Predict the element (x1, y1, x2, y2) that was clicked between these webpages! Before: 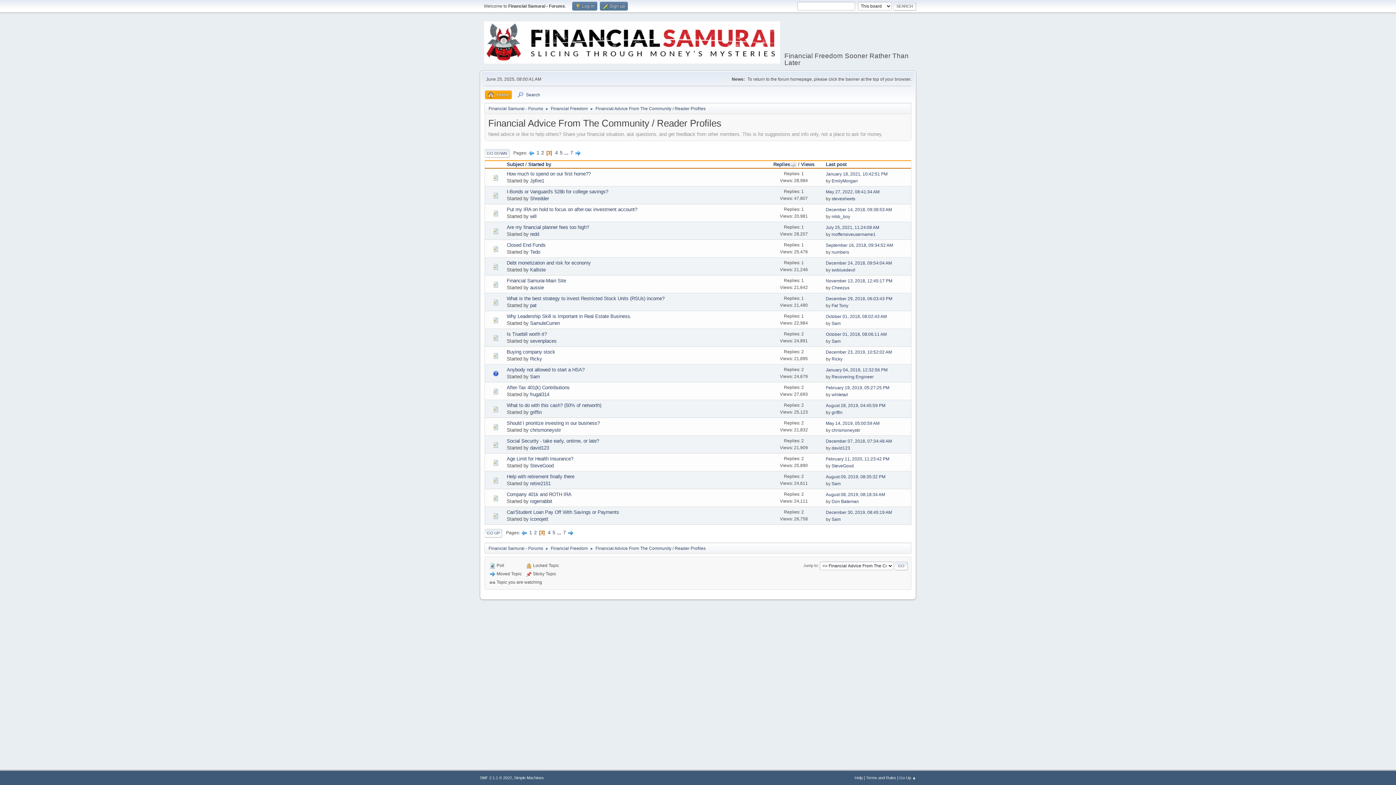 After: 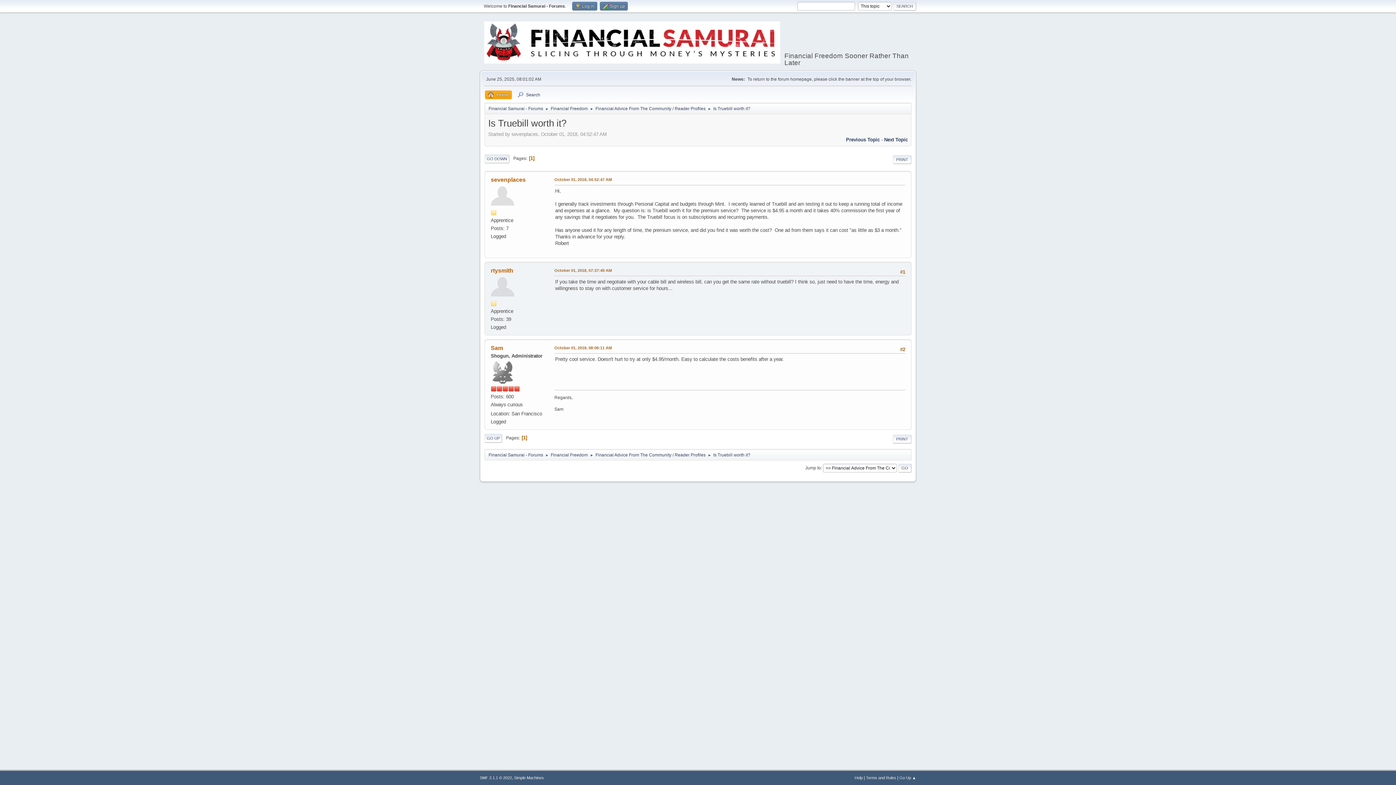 Action: label: Is Truebill worth it? bbox: (506, 331, 546, 337)